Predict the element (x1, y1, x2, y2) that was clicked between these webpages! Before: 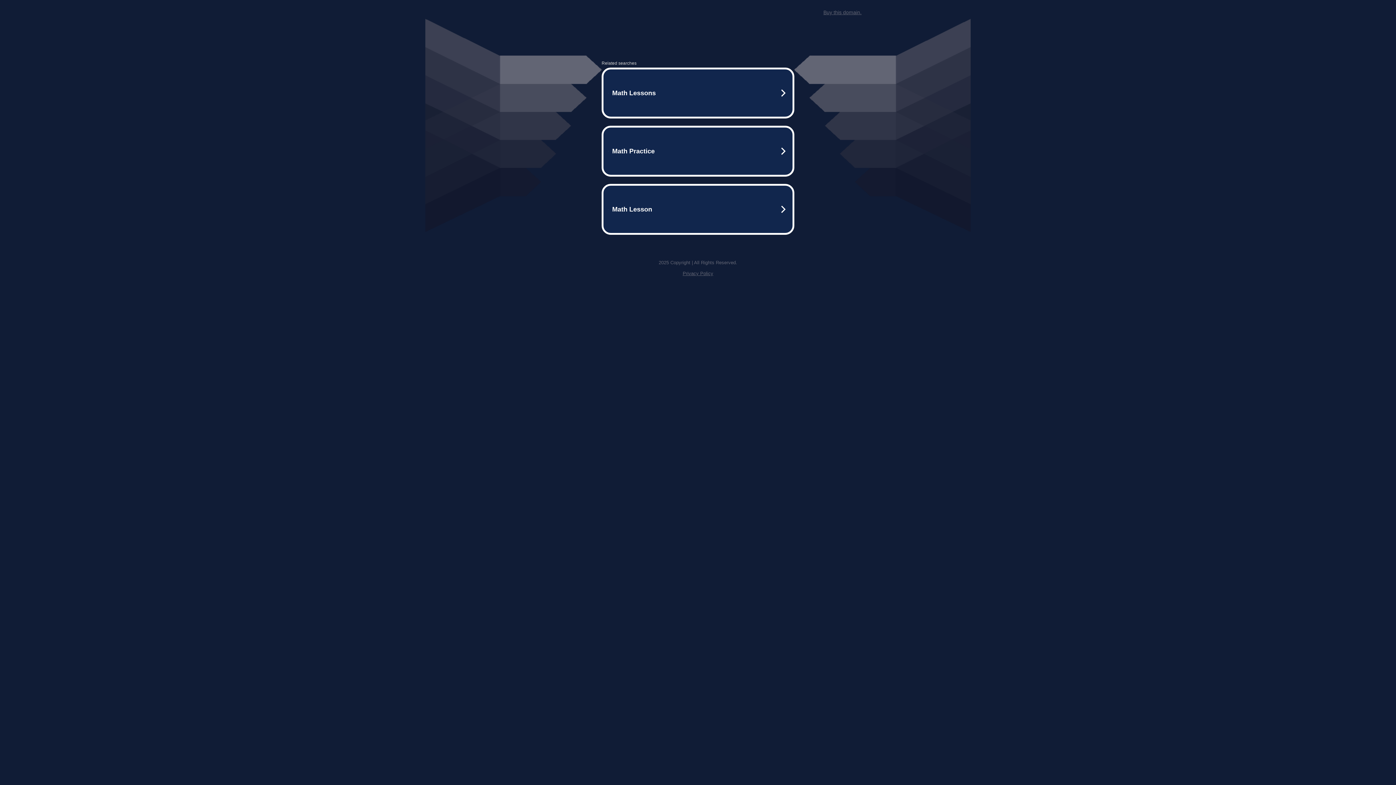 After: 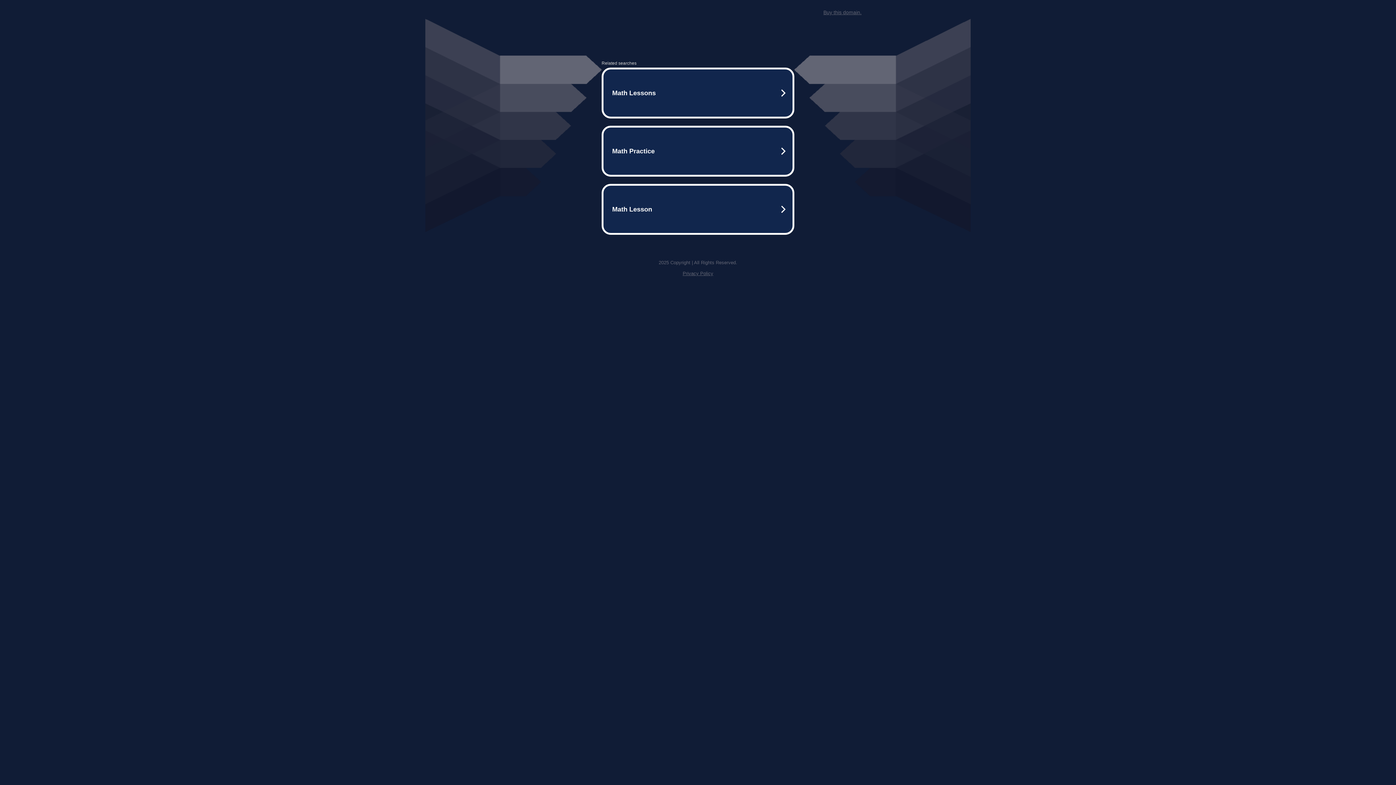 Action: bbox: (682, 259, 713, 264) label: Privacy Policy